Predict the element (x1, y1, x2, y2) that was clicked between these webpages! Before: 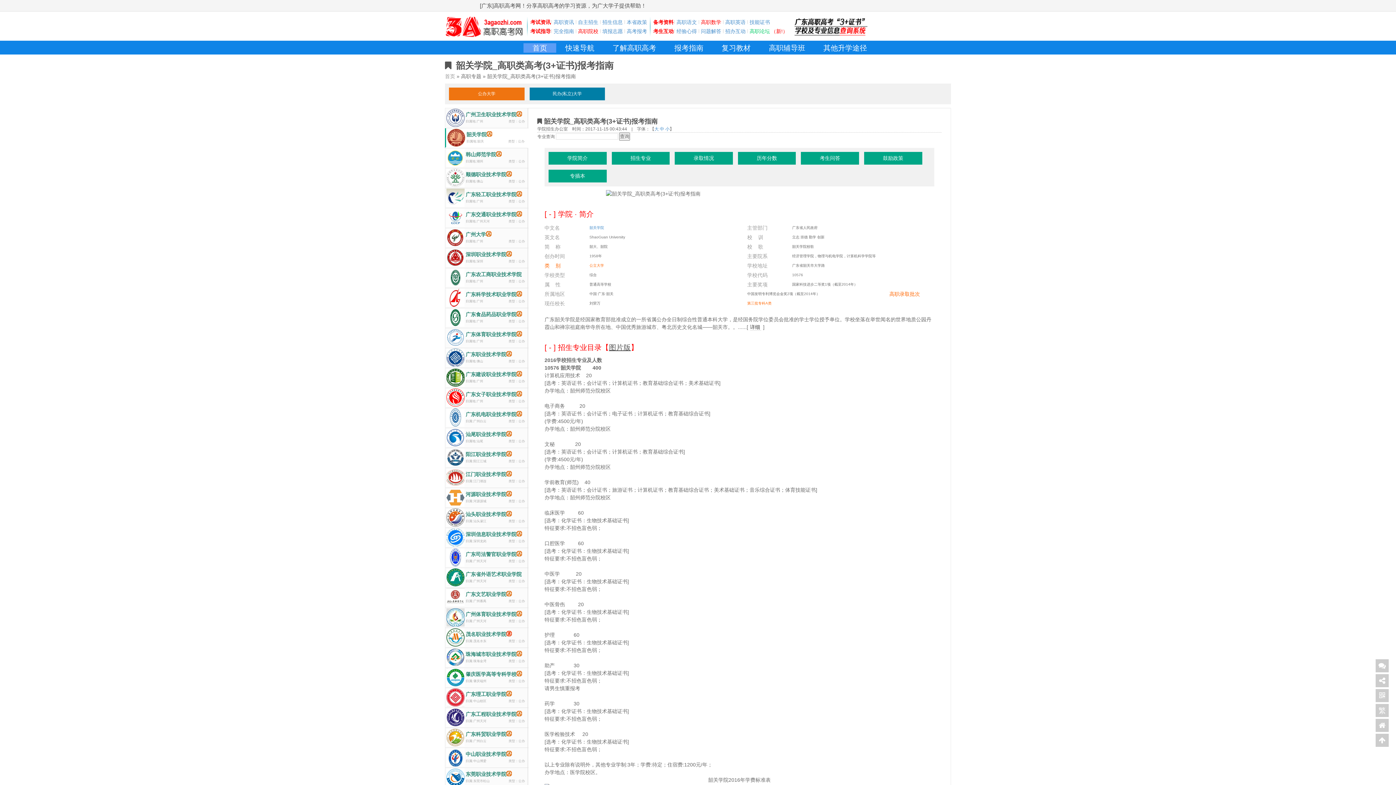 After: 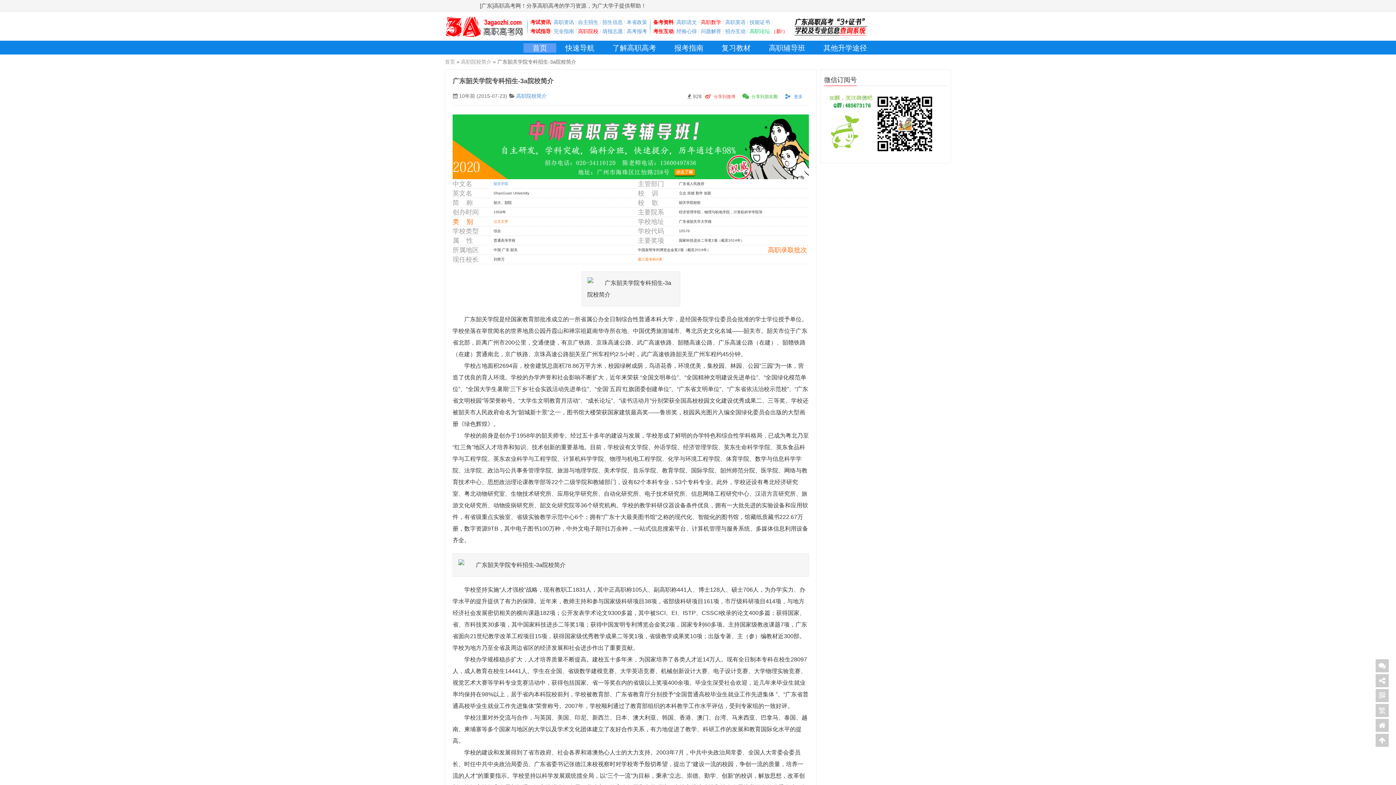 Action: label: 详细 bbox: (750, 324, 761, 330)